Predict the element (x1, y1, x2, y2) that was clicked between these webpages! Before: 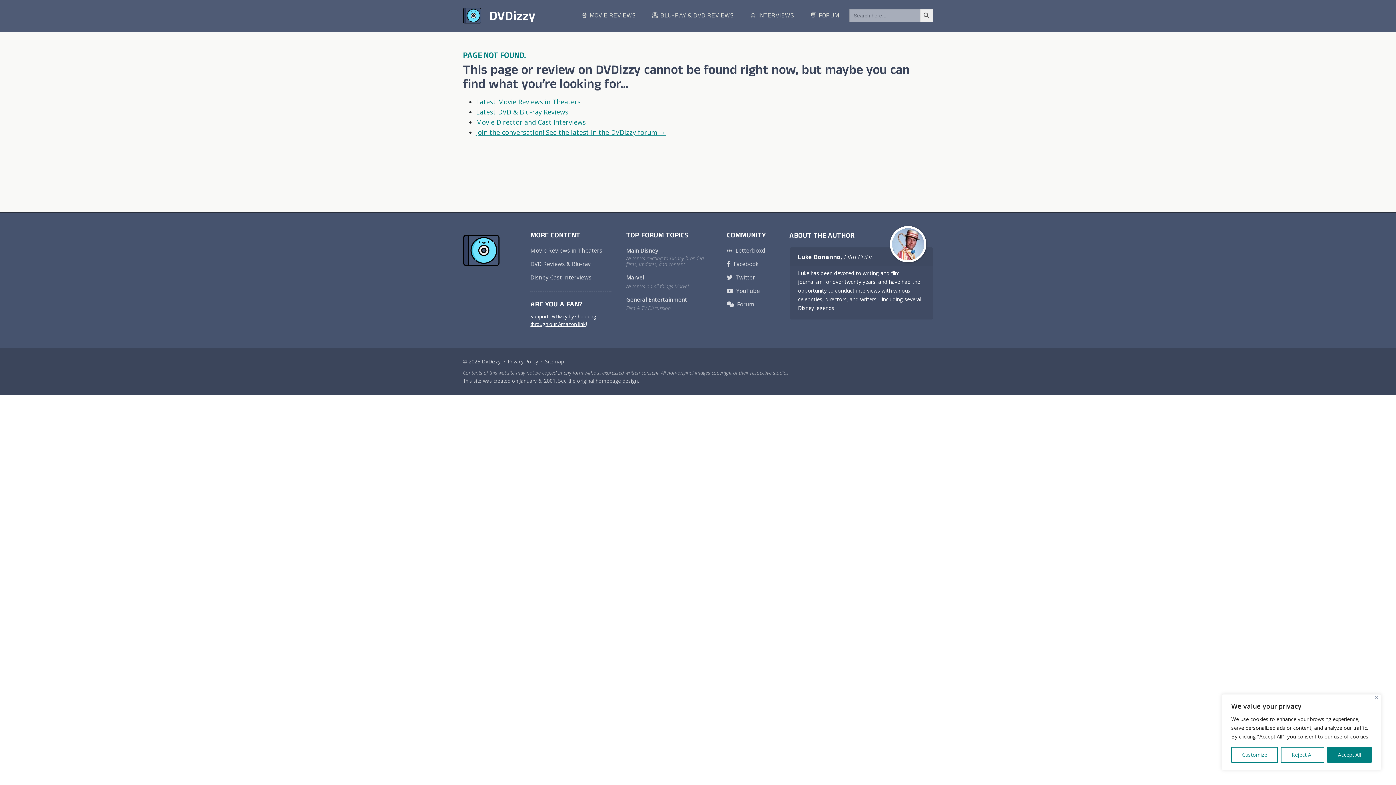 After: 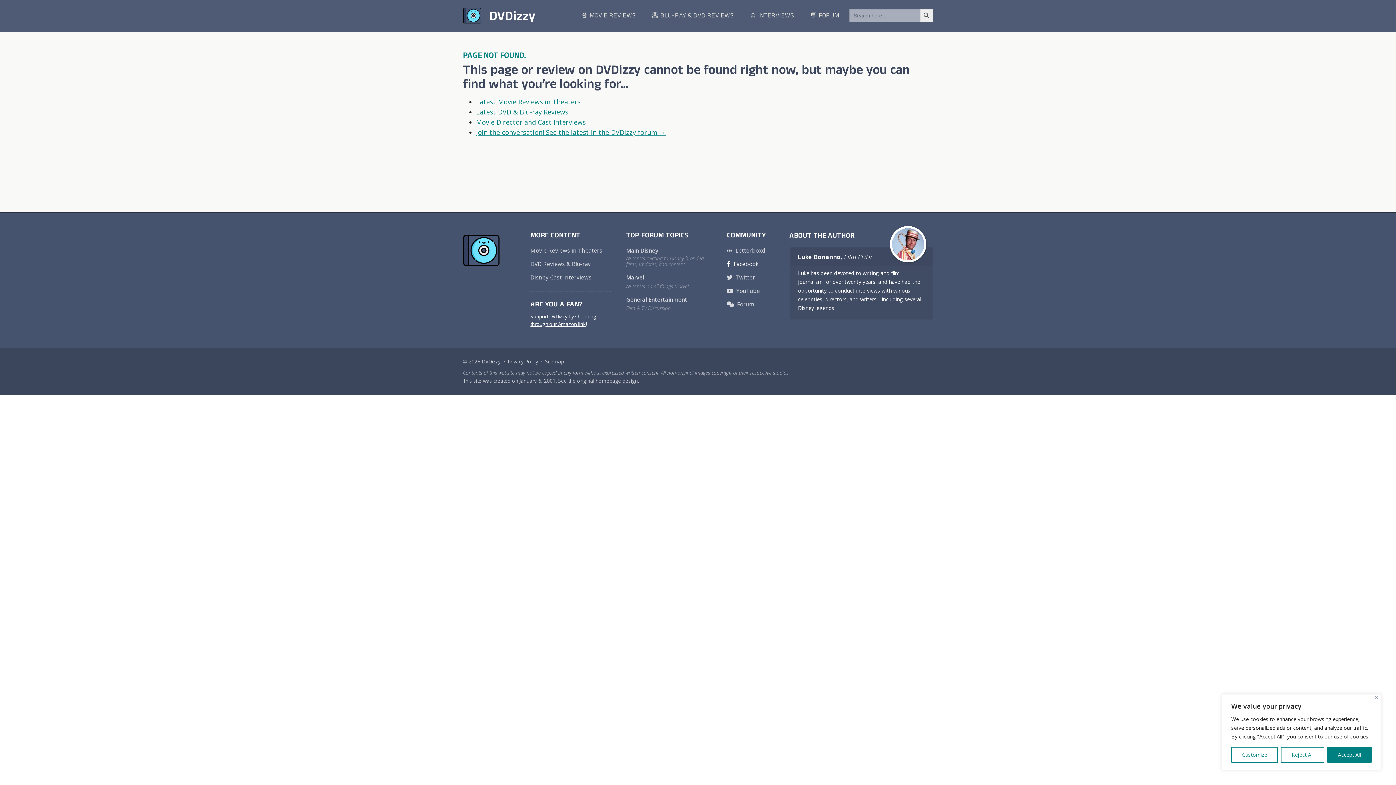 Action: bbox: (727, 257, 759, 270) label: Facebook